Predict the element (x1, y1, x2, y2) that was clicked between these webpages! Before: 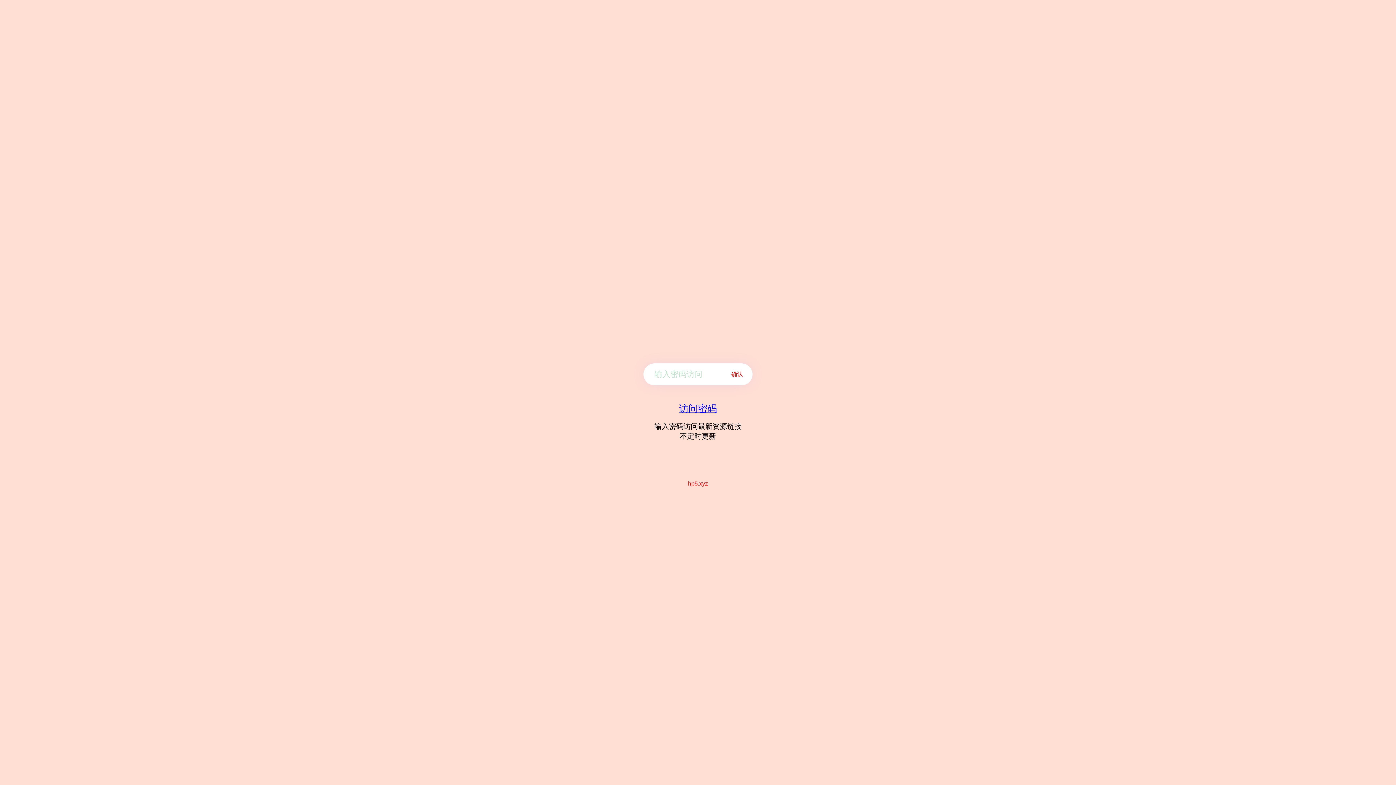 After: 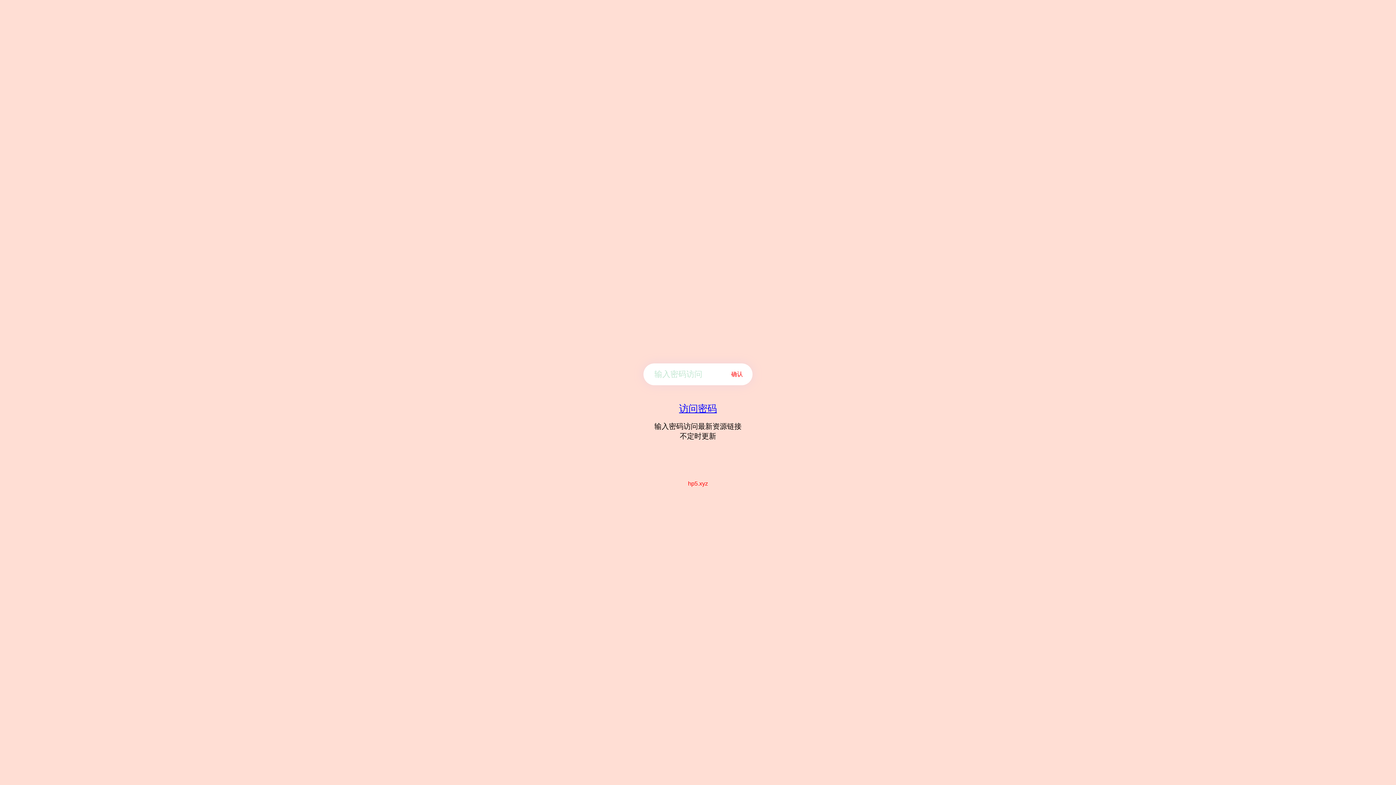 Action: label: 
访问密码 bbox: (679, 403, 717, 414)